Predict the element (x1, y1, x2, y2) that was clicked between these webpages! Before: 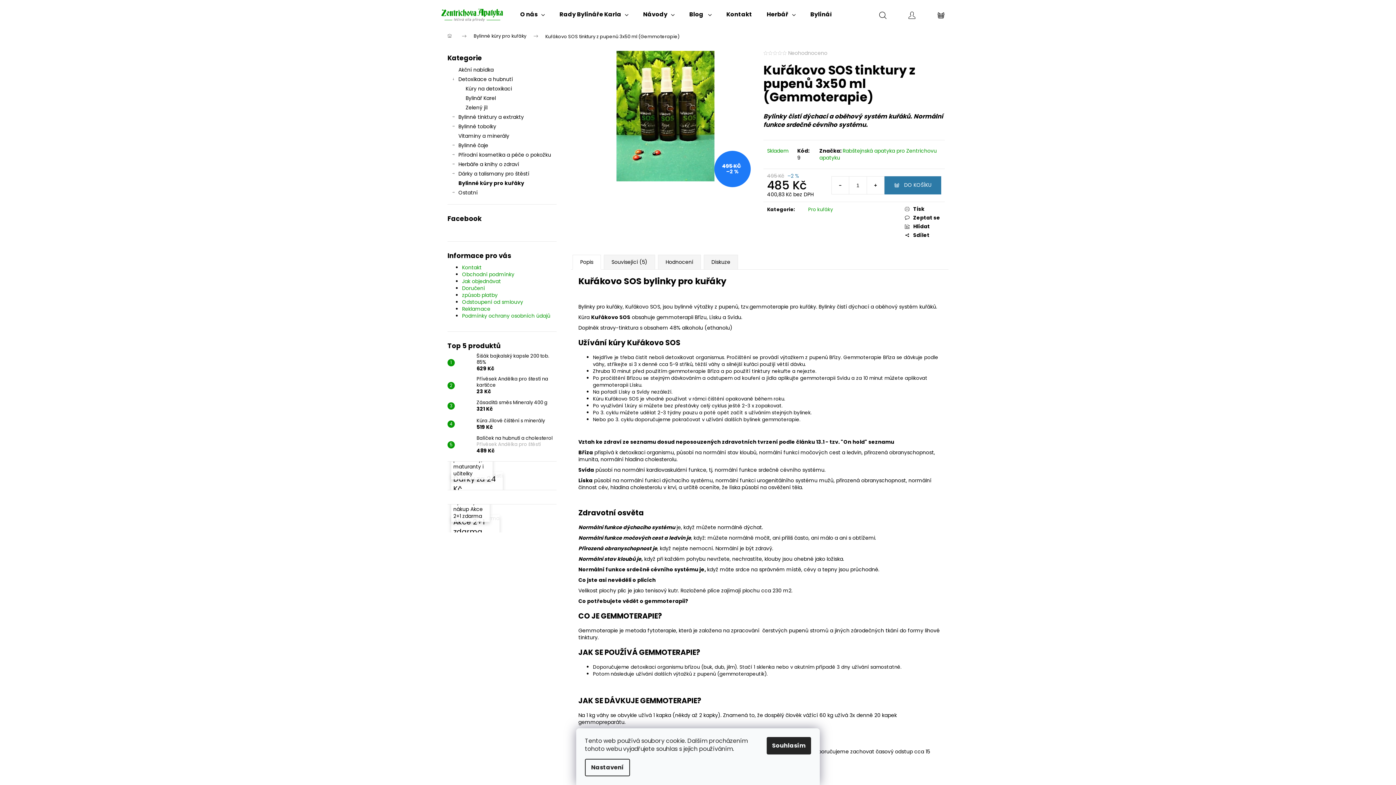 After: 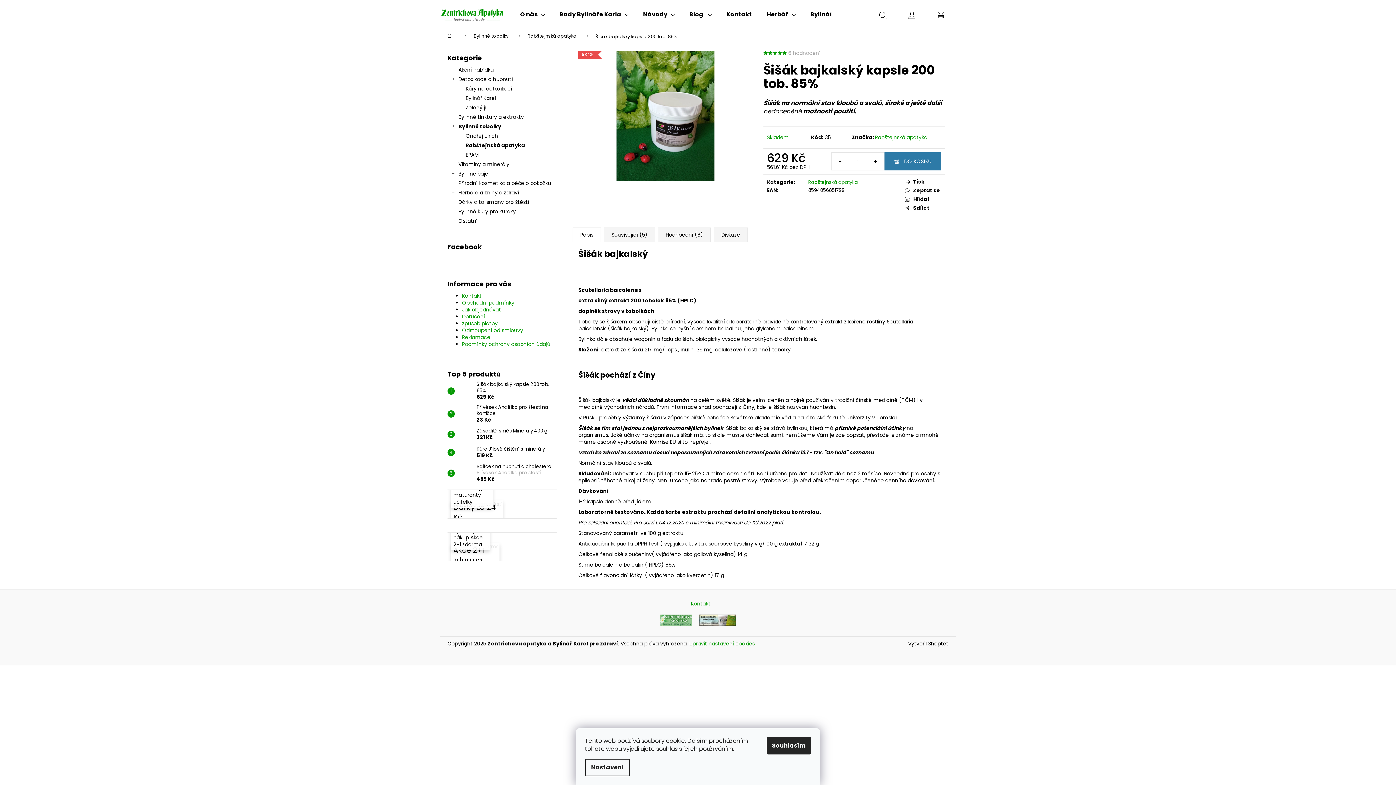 Action: bbox: (454, 355, 473, 370)